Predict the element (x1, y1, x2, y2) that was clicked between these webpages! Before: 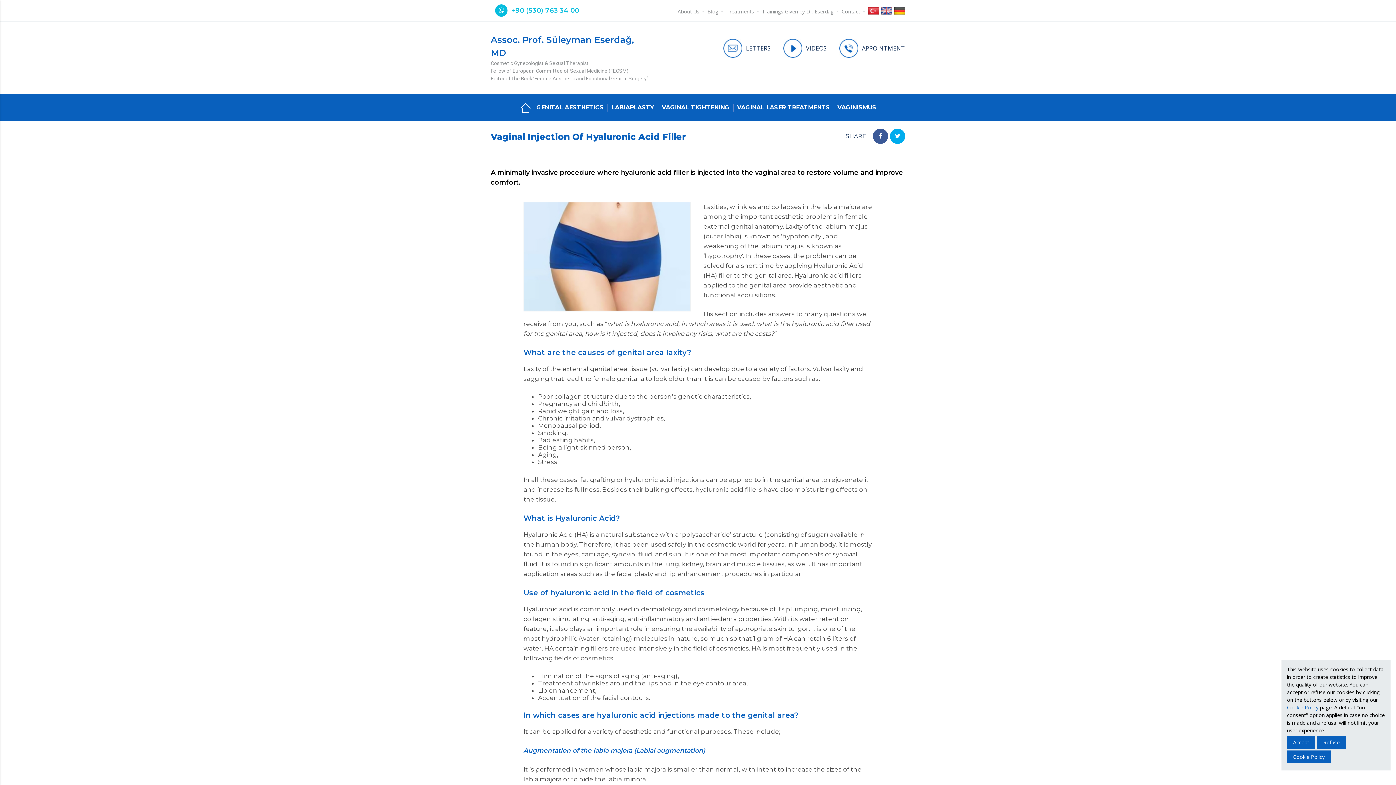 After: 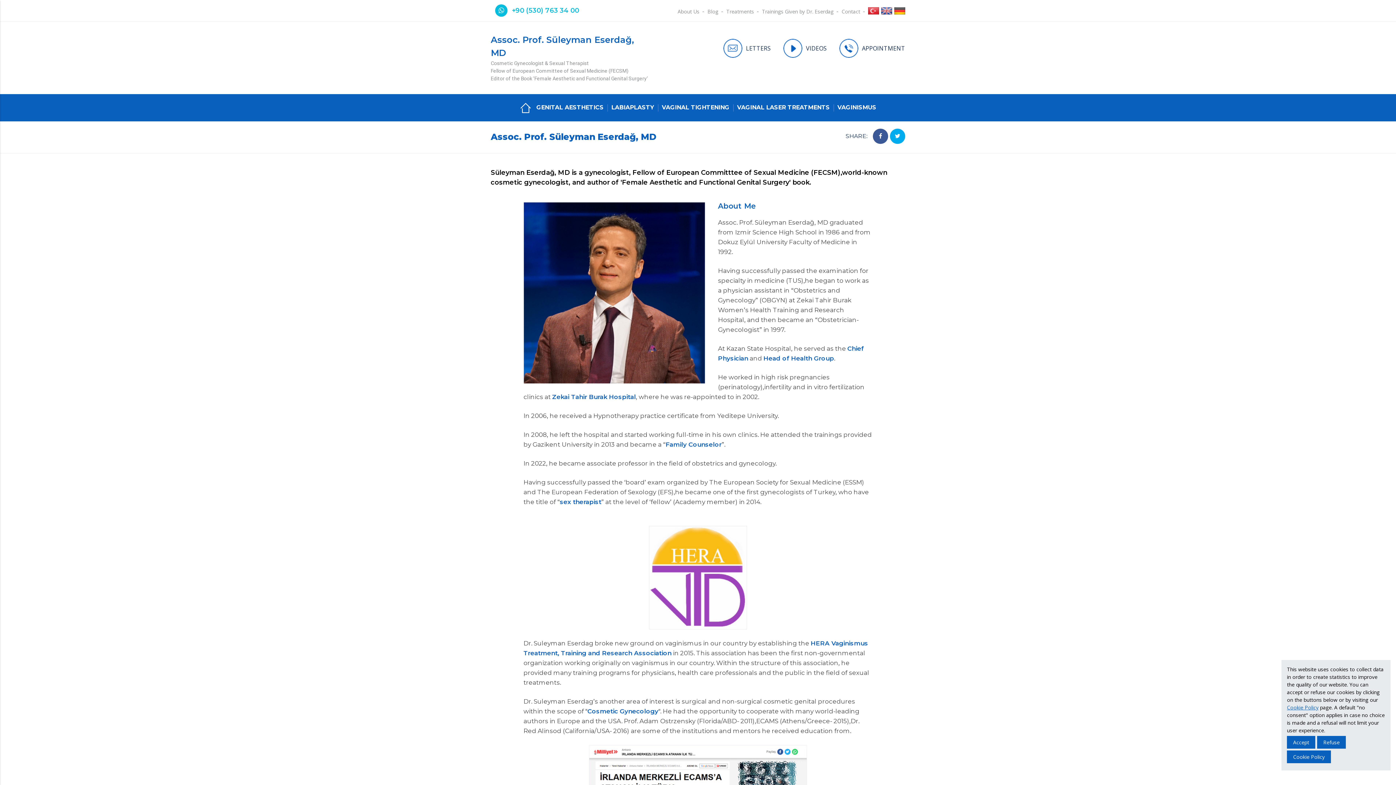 Action: label: About Us bbox: (677, 7, 699, 15)